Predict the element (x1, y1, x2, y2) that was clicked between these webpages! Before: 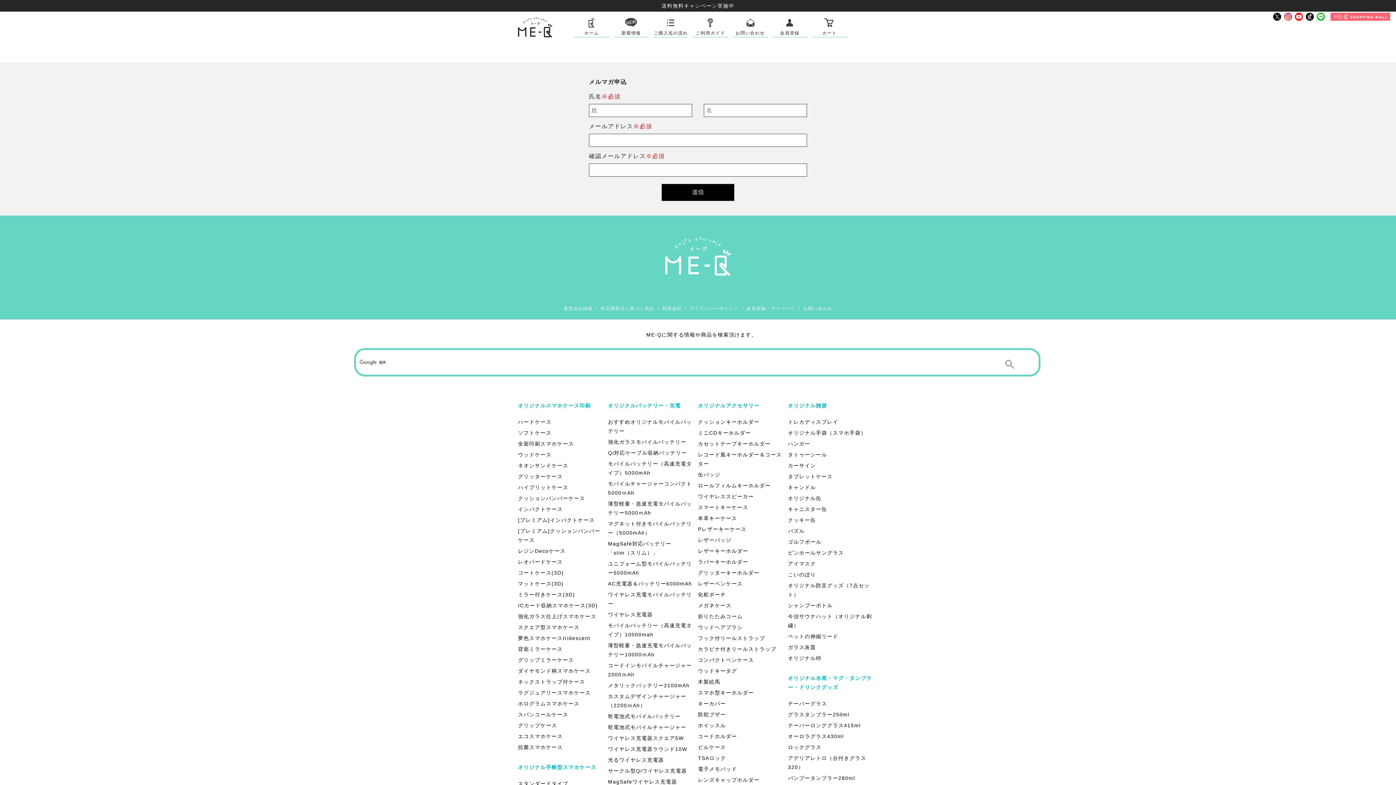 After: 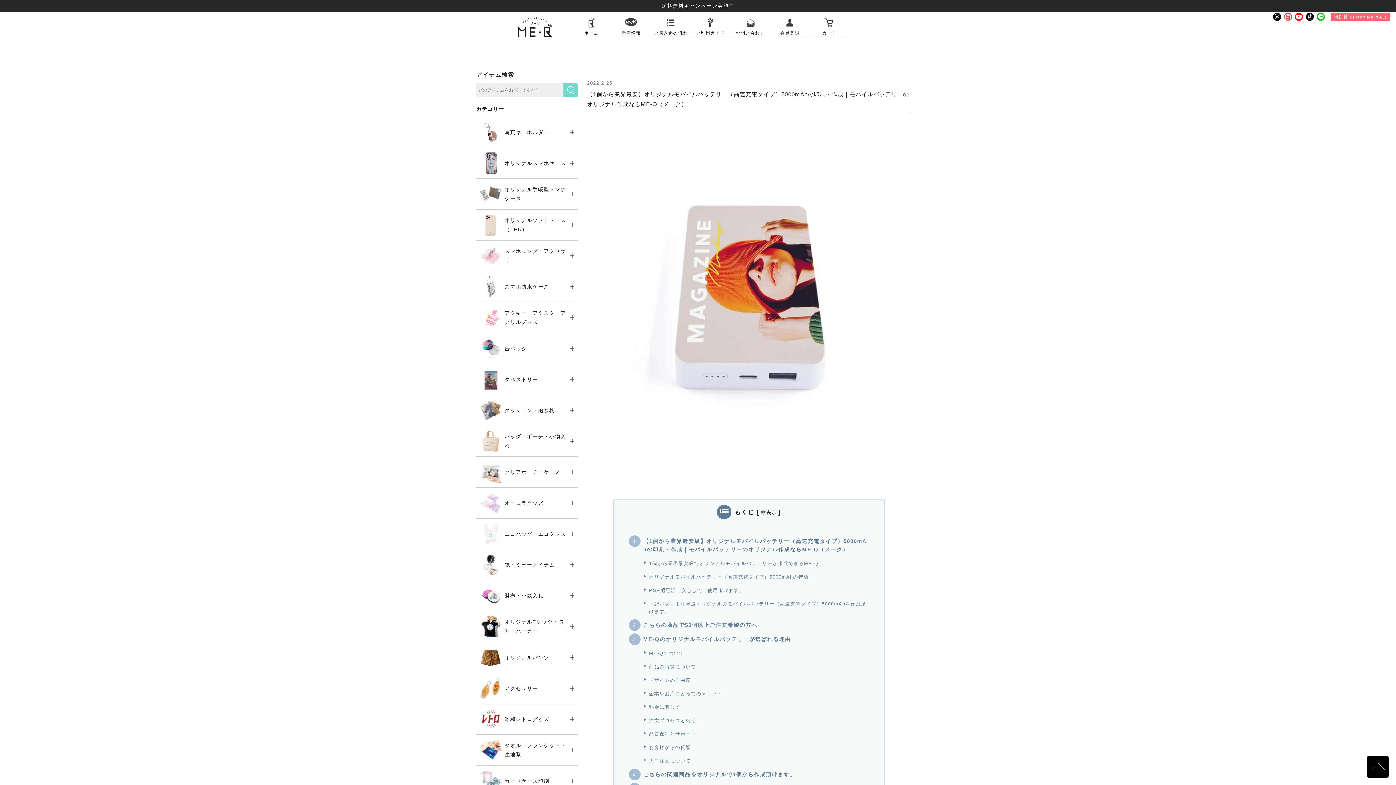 Action: label: モバイルバッテリー（高速充電タイプ）5000mAh bbox: (608, 459, 694, 477)